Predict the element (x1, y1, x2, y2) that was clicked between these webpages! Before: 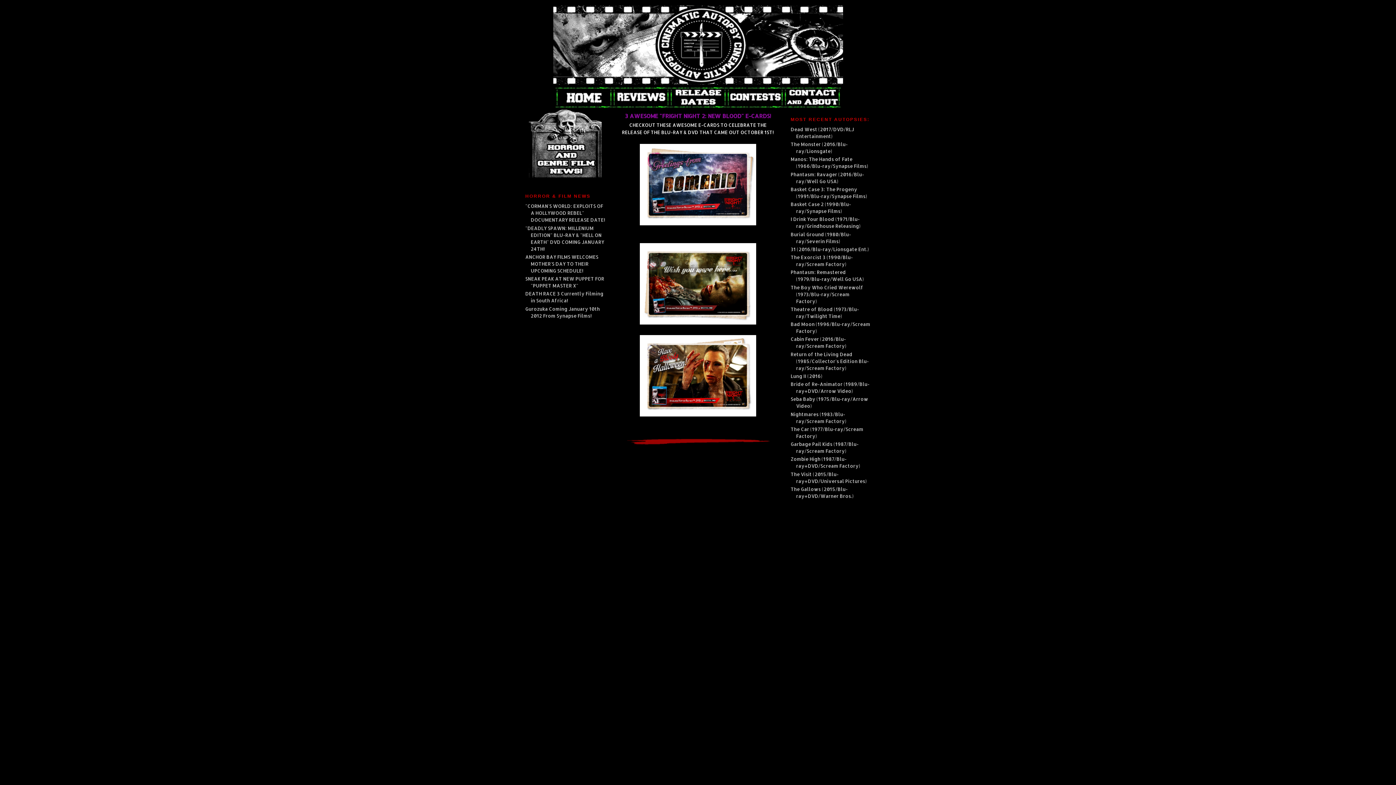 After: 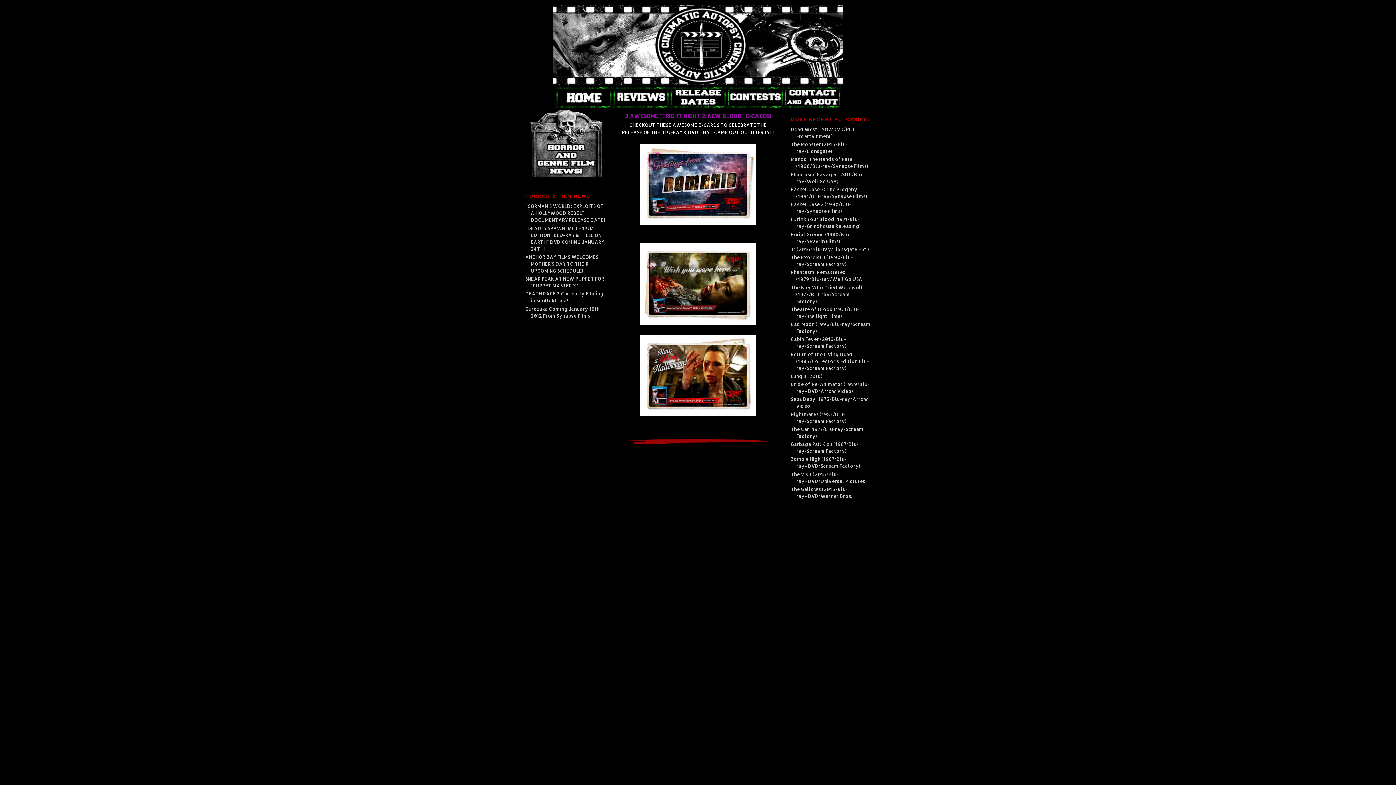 Action: bbox: (783, 104, 840, 109)